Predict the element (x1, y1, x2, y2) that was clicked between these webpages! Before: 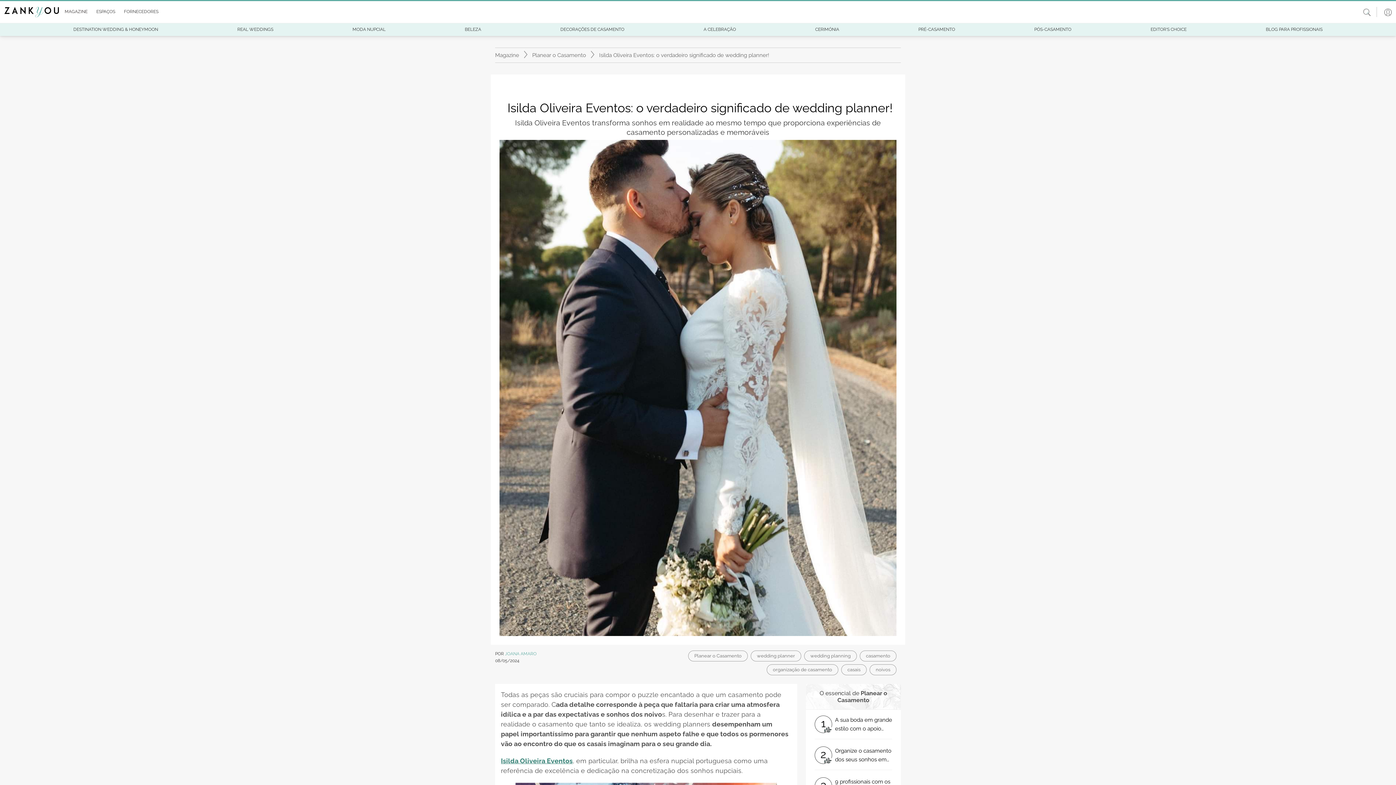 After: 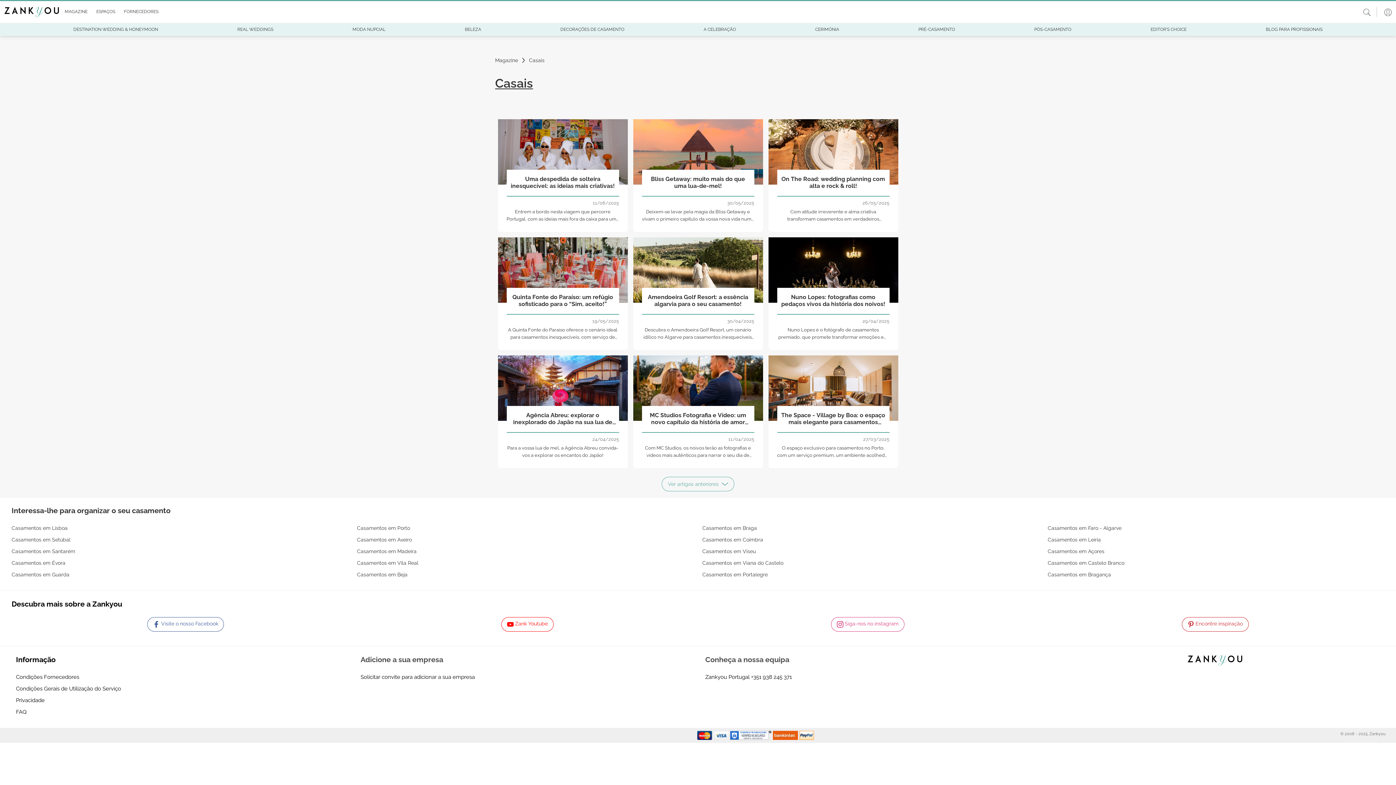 Action: label: casais bbox: (847, 667, 860, 672)